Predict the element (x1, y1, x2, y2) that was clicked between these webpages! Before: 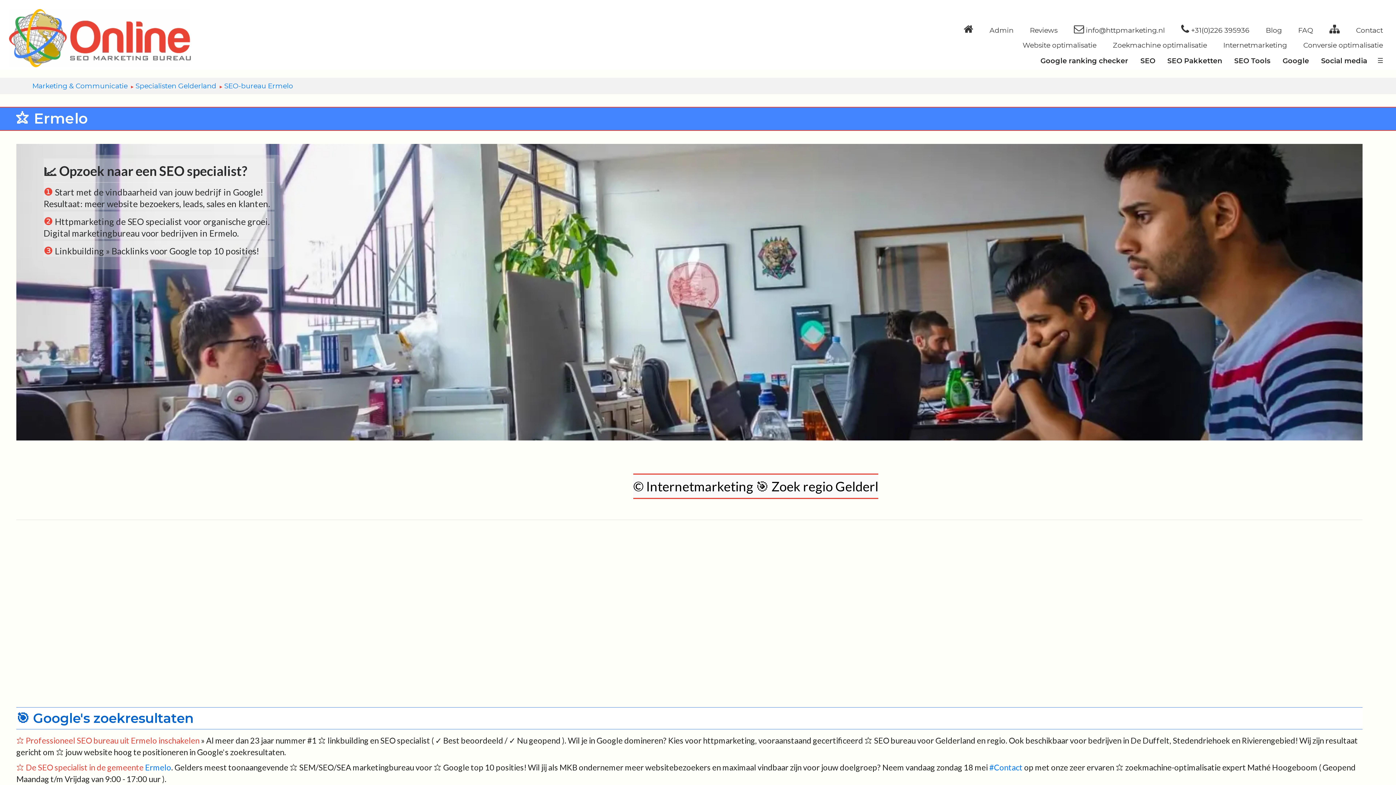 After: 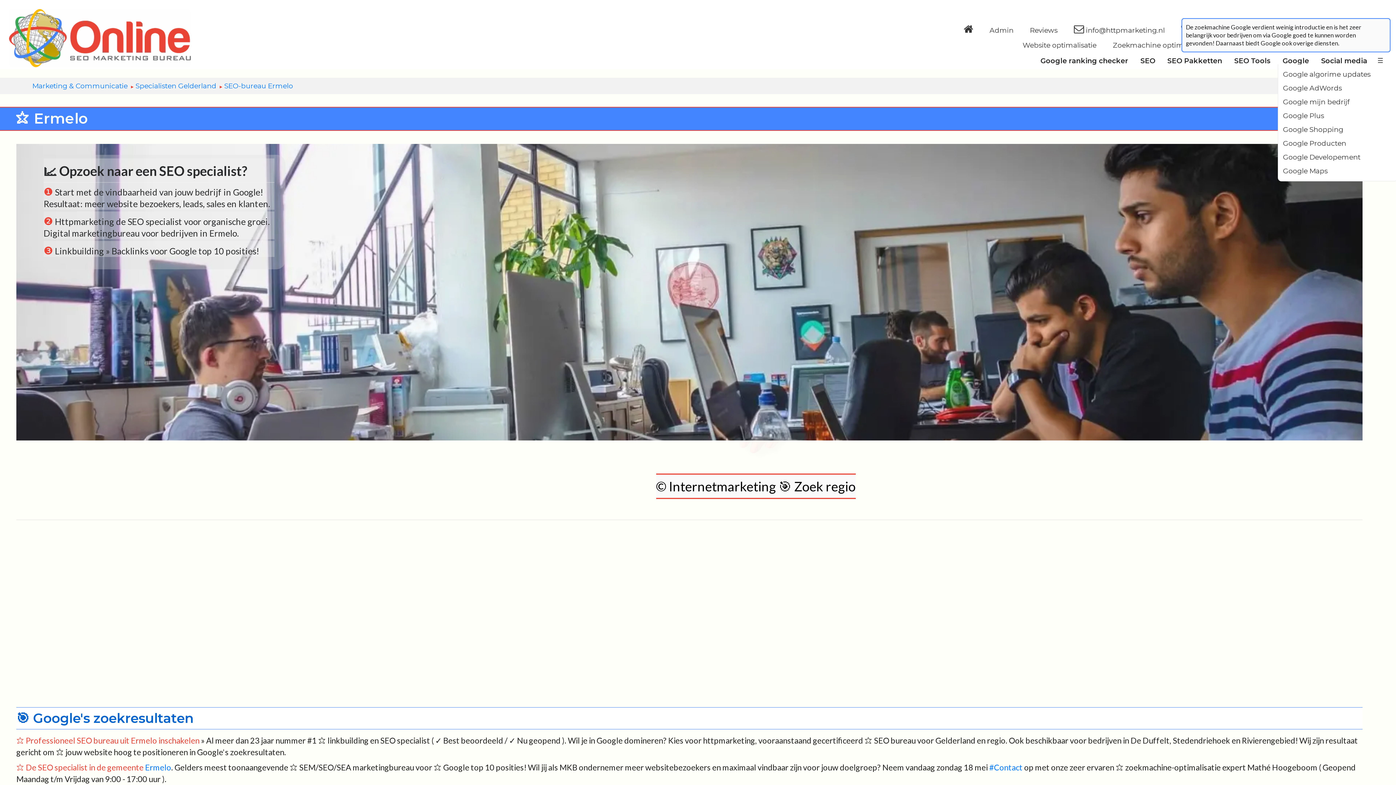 Action: bbox: (1282, 56, 1309, 65) label: Google